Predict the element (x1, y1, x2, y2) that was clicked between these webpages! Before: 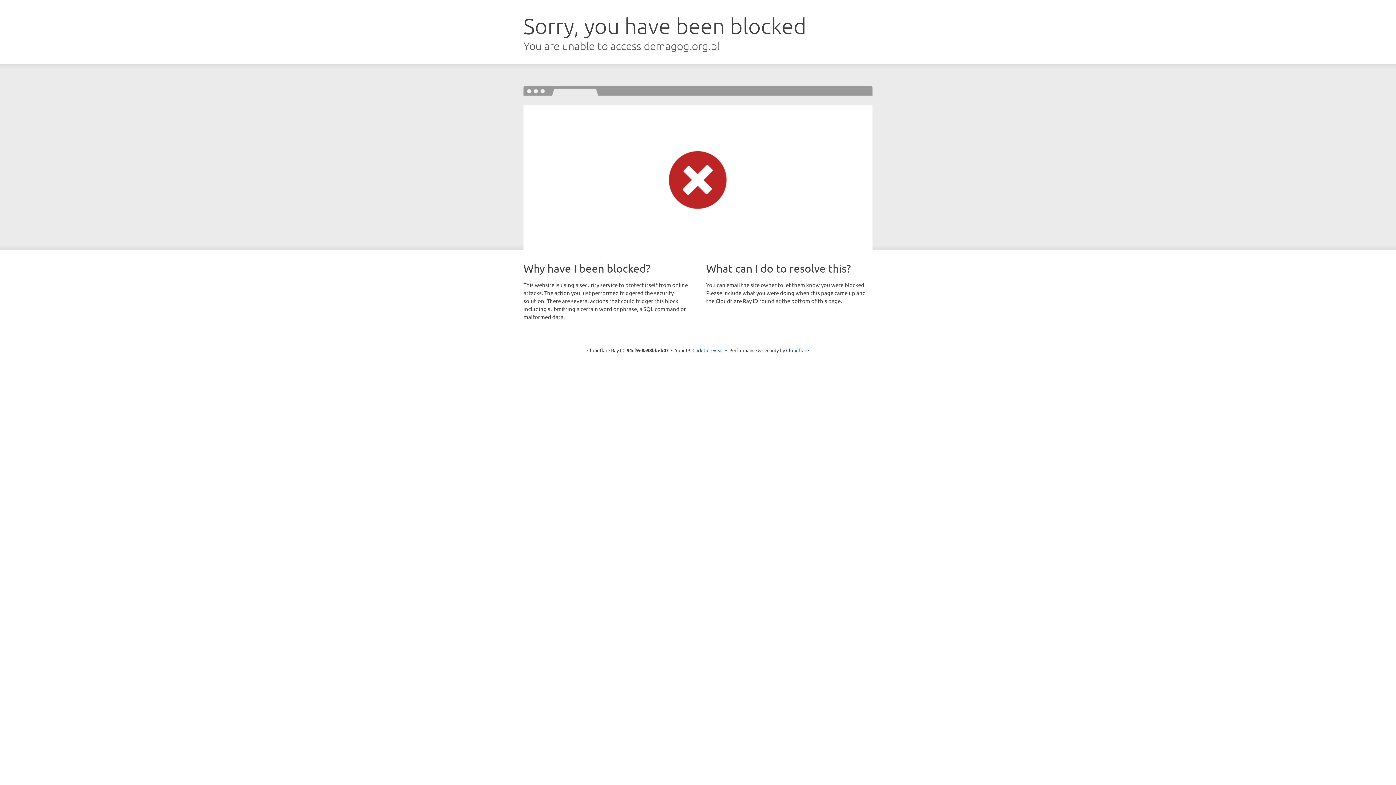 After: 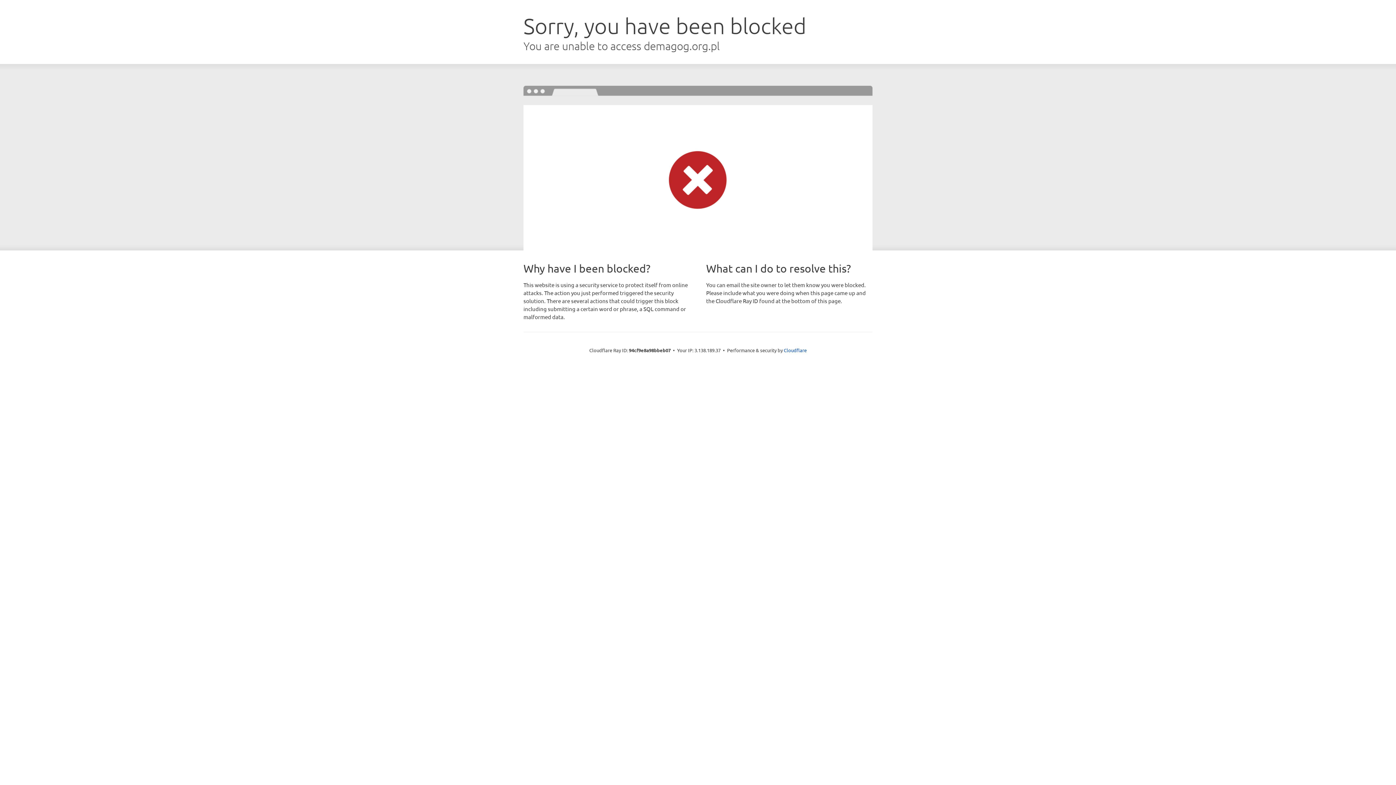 Action: bbox: (692, 346, 723, 353) label: Click to reveal